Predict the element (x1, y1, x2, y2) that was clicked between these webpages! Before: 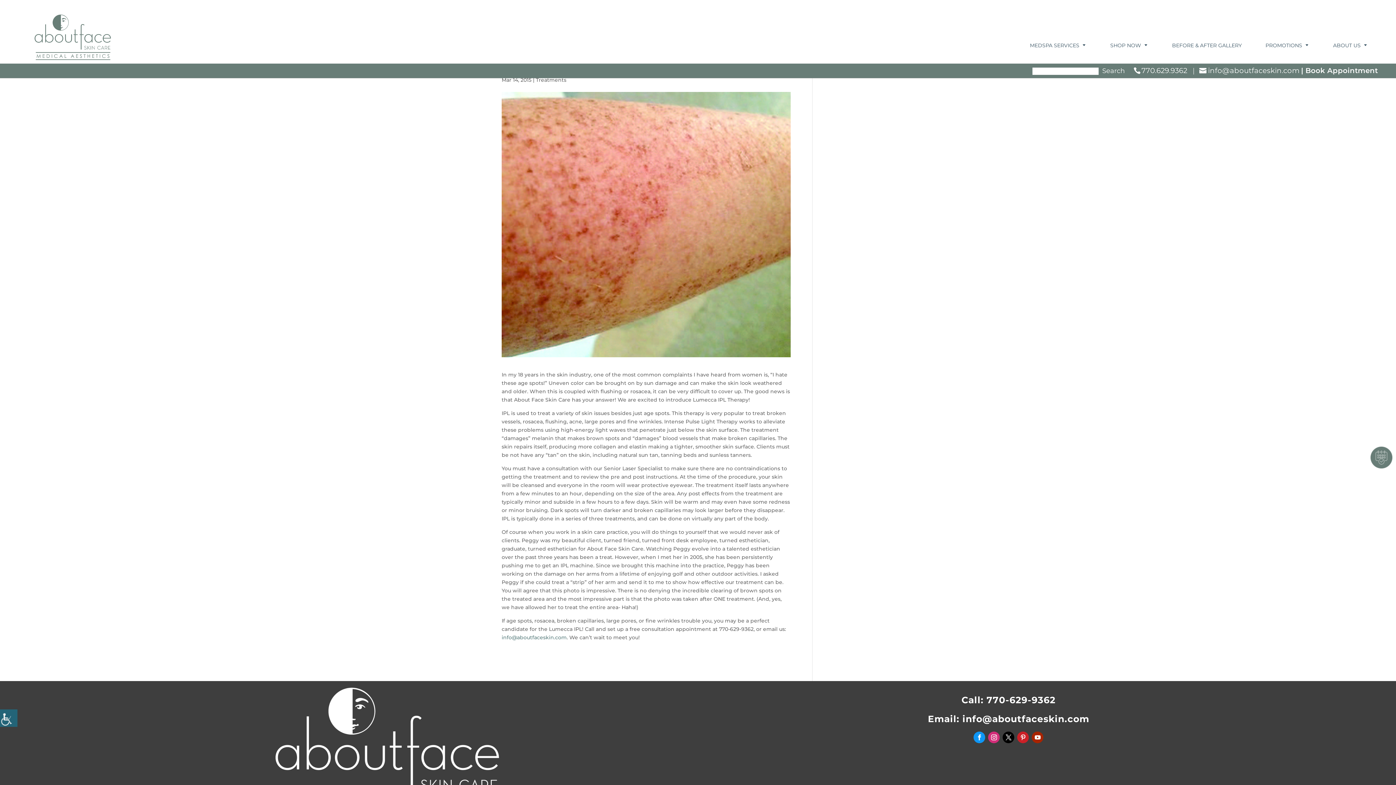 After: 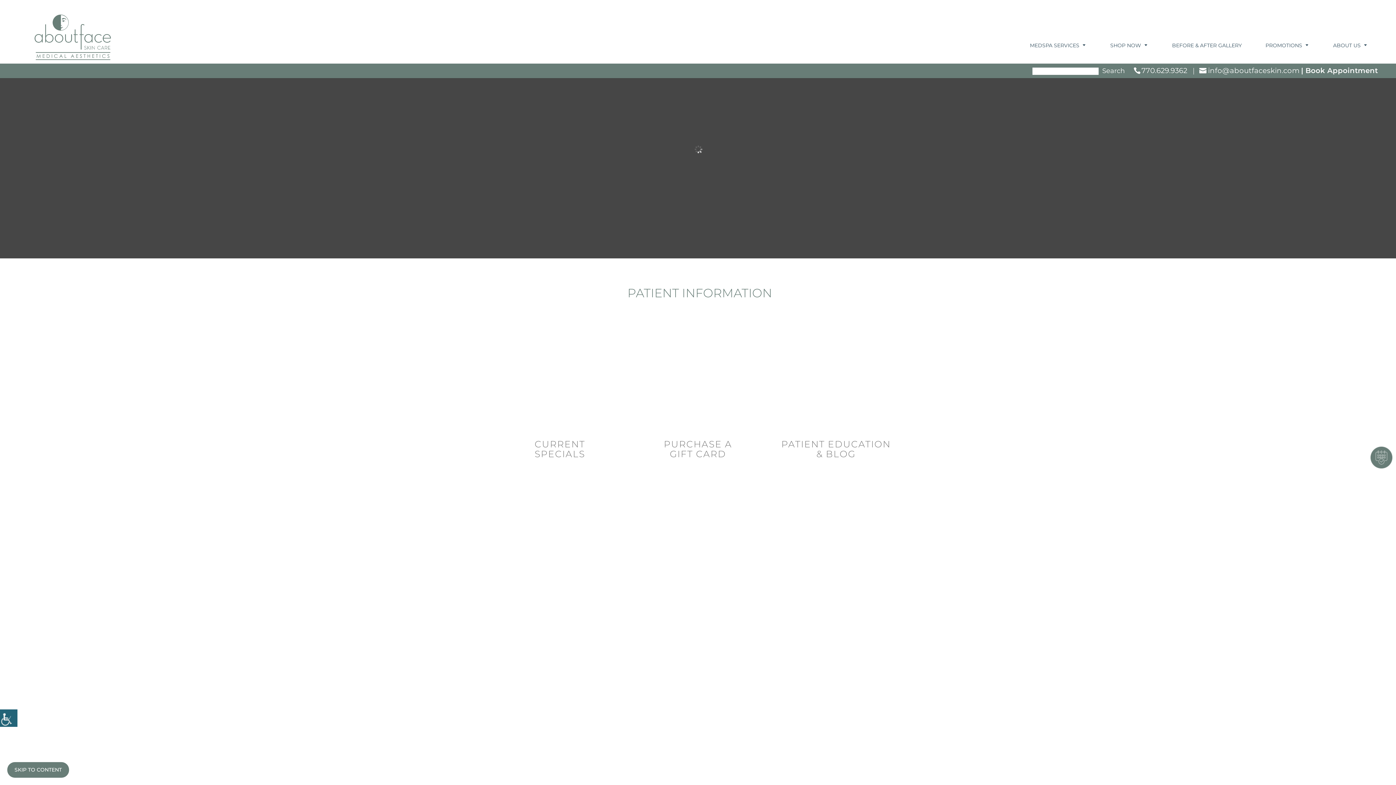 Action: bbox: (34, 33, 110, 40)